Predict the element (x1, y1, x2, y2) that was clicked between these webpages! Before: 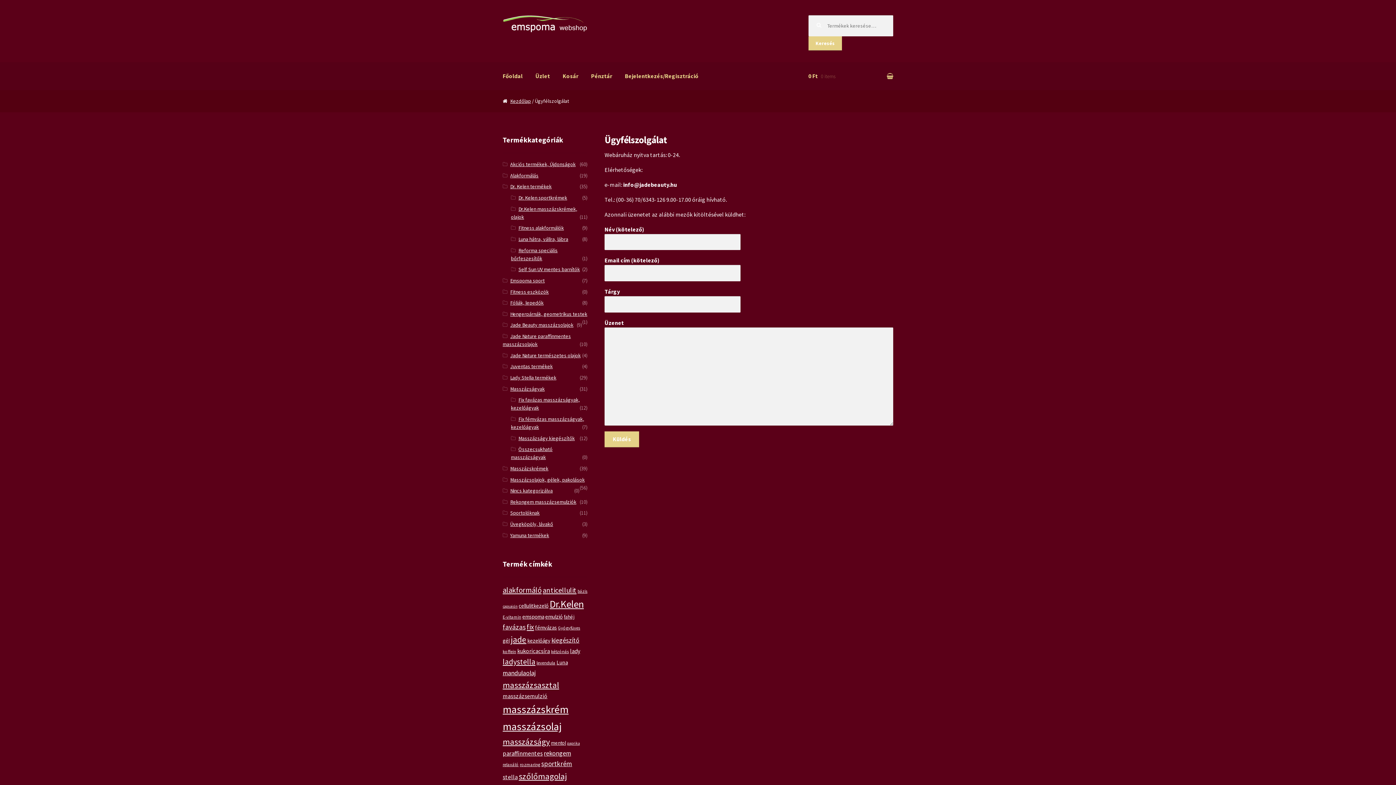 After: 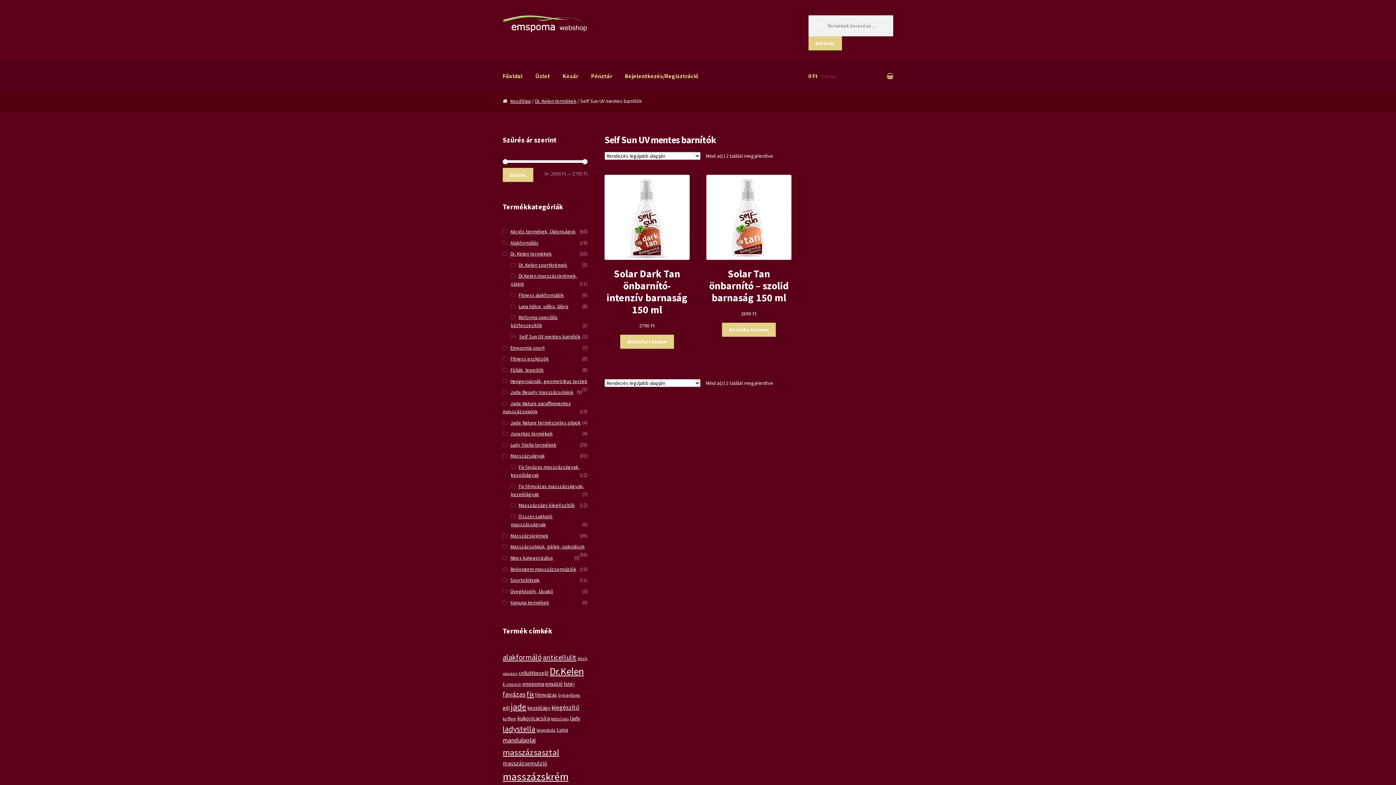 Action: bbox: (518, 266, 580, 272) label: Self Sun UV mentes barnítók